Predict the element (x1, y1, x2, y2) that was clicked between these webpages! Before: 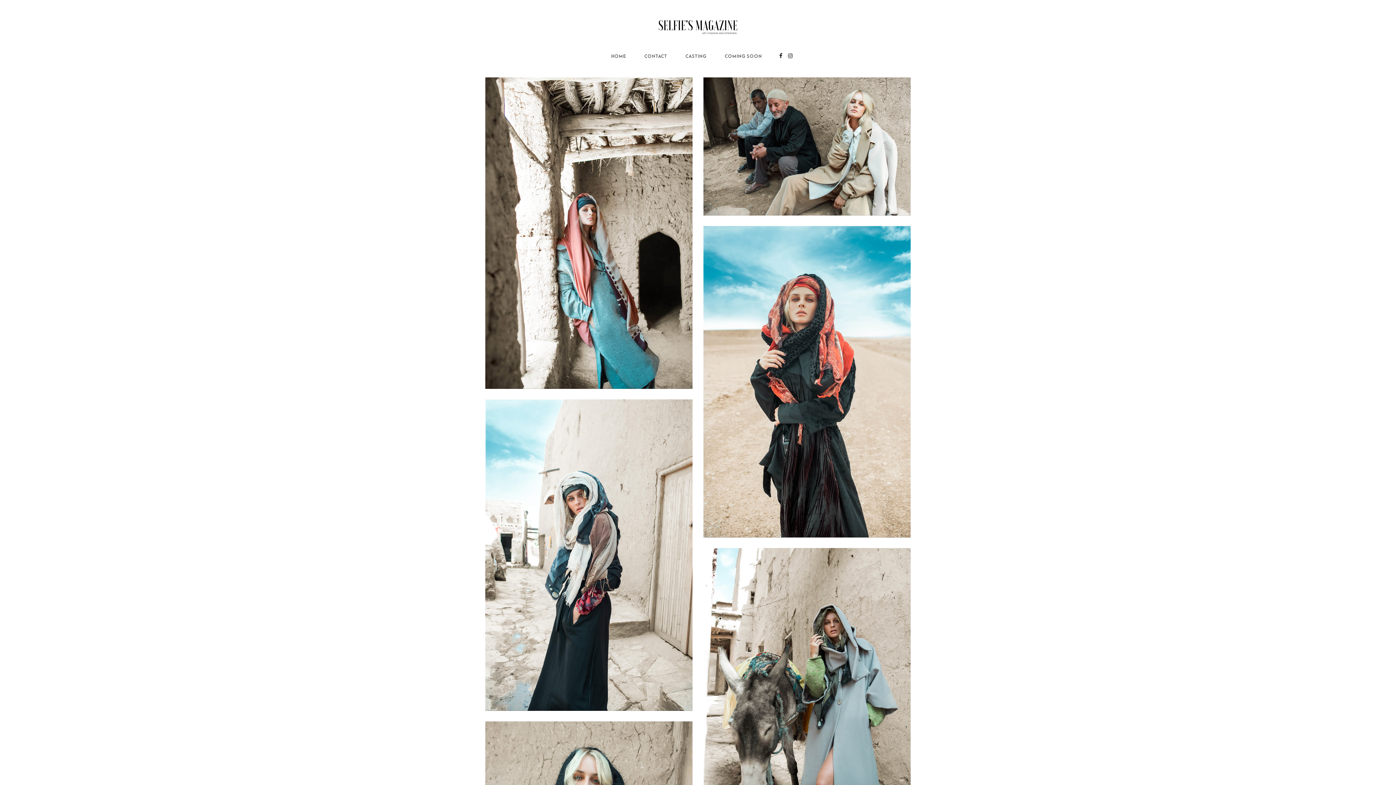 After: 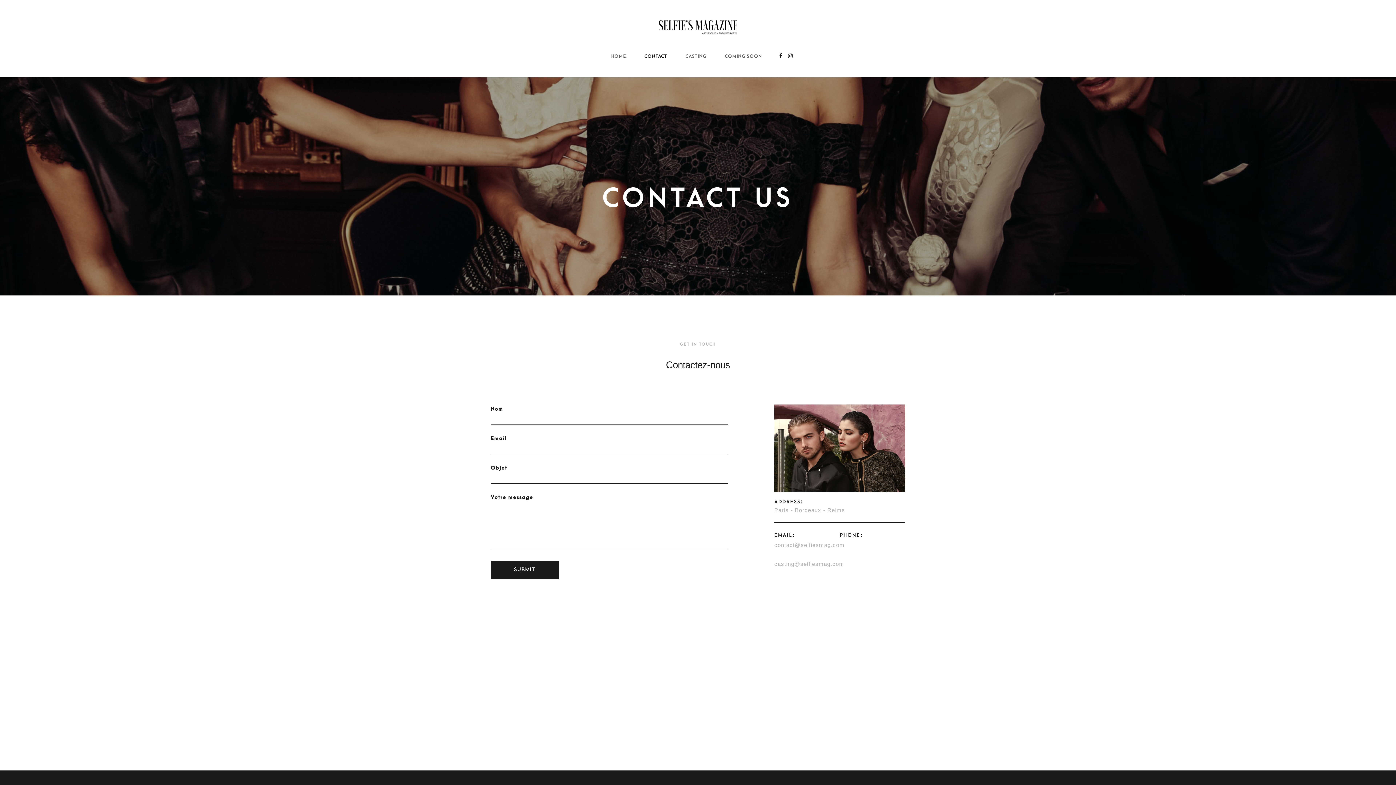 Action: label: CONTACT bbox: (644, 48, 667, 64)